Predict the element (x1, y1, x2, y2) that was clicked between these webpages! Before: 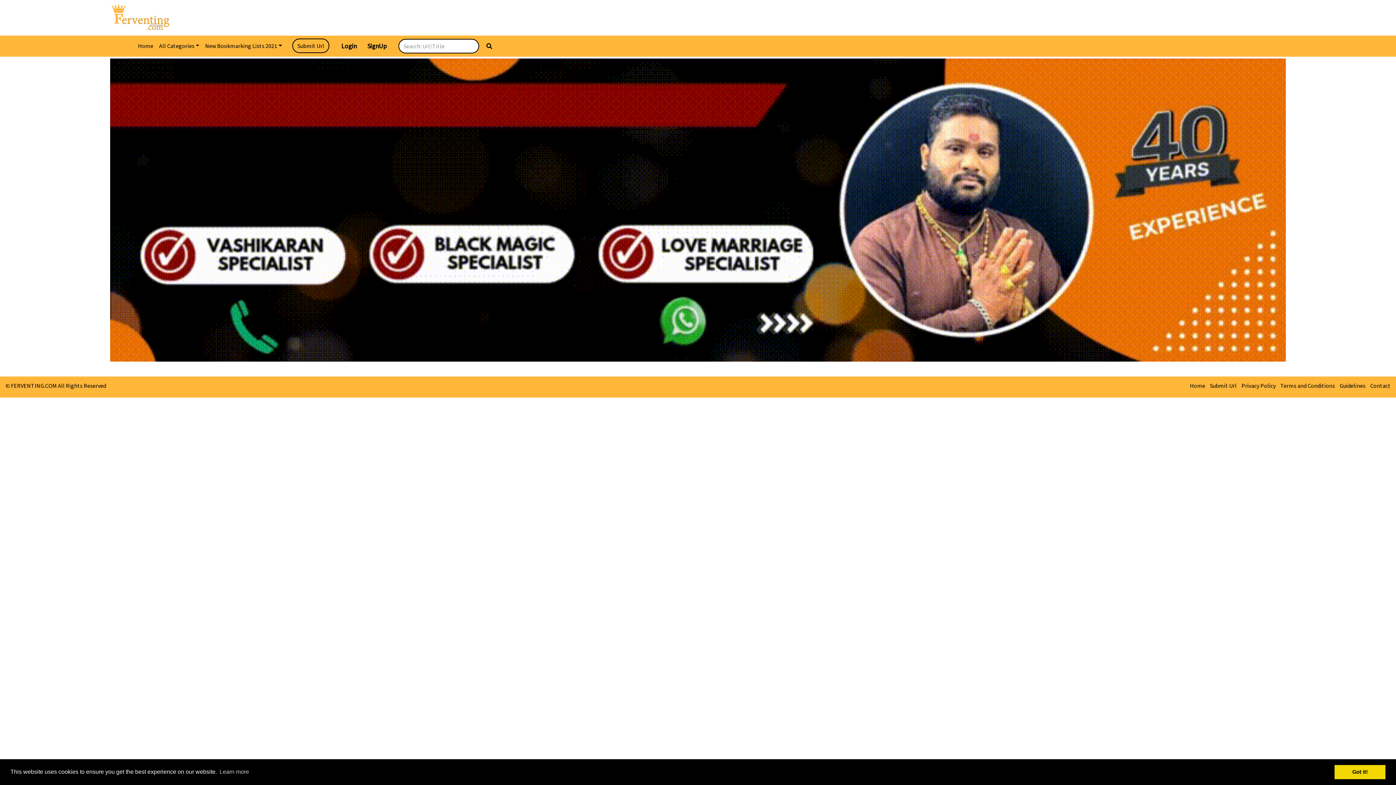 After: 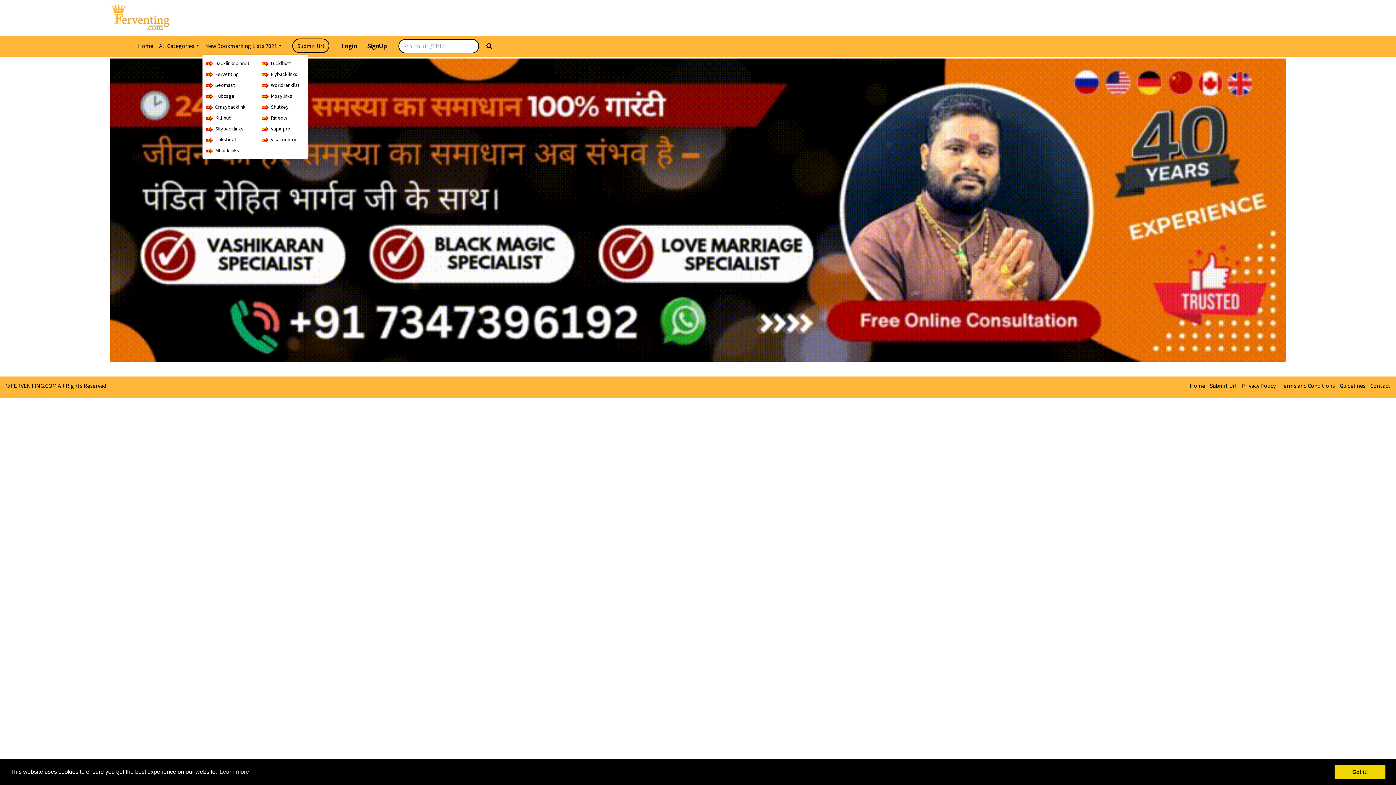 Action: bbox: (202, 38, 285, 53) label: New Bookmarking Lists 2021